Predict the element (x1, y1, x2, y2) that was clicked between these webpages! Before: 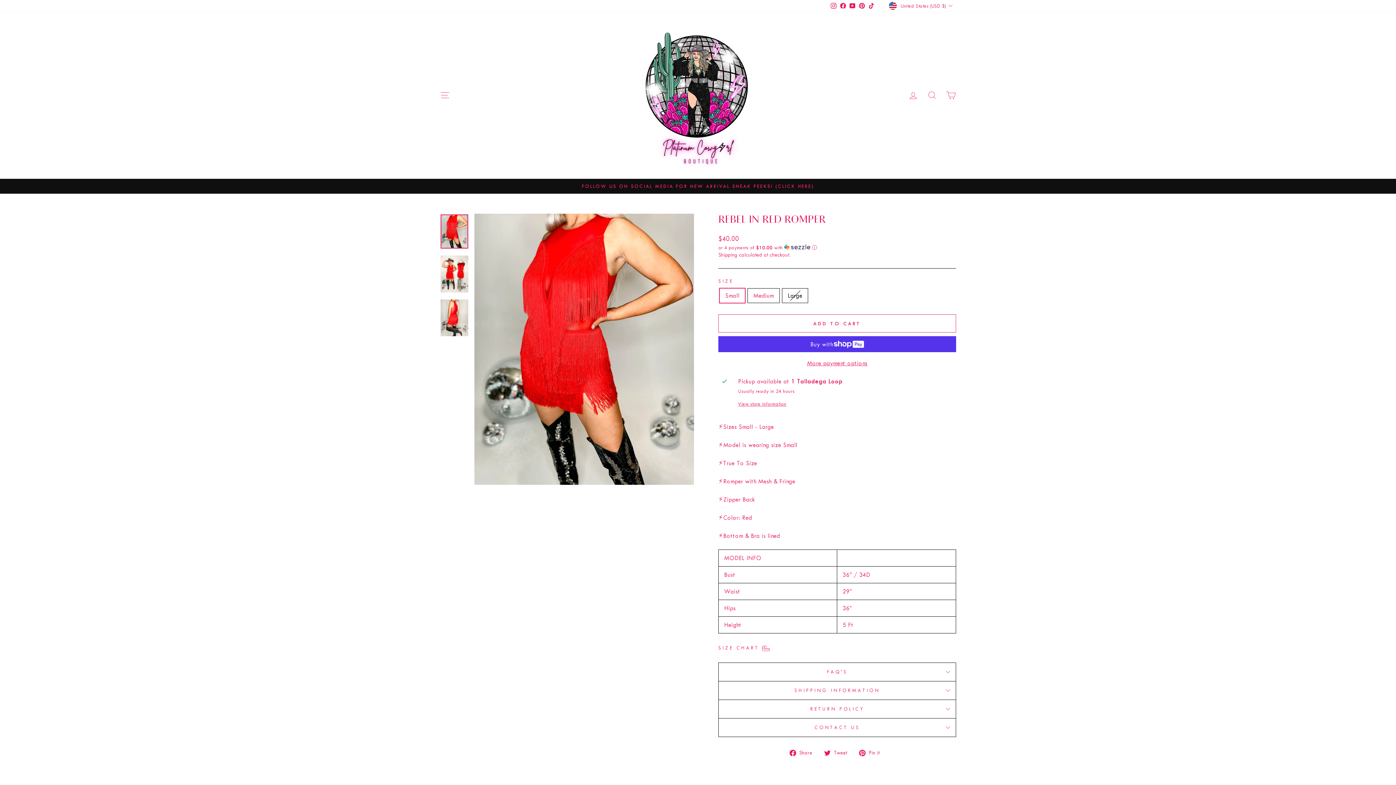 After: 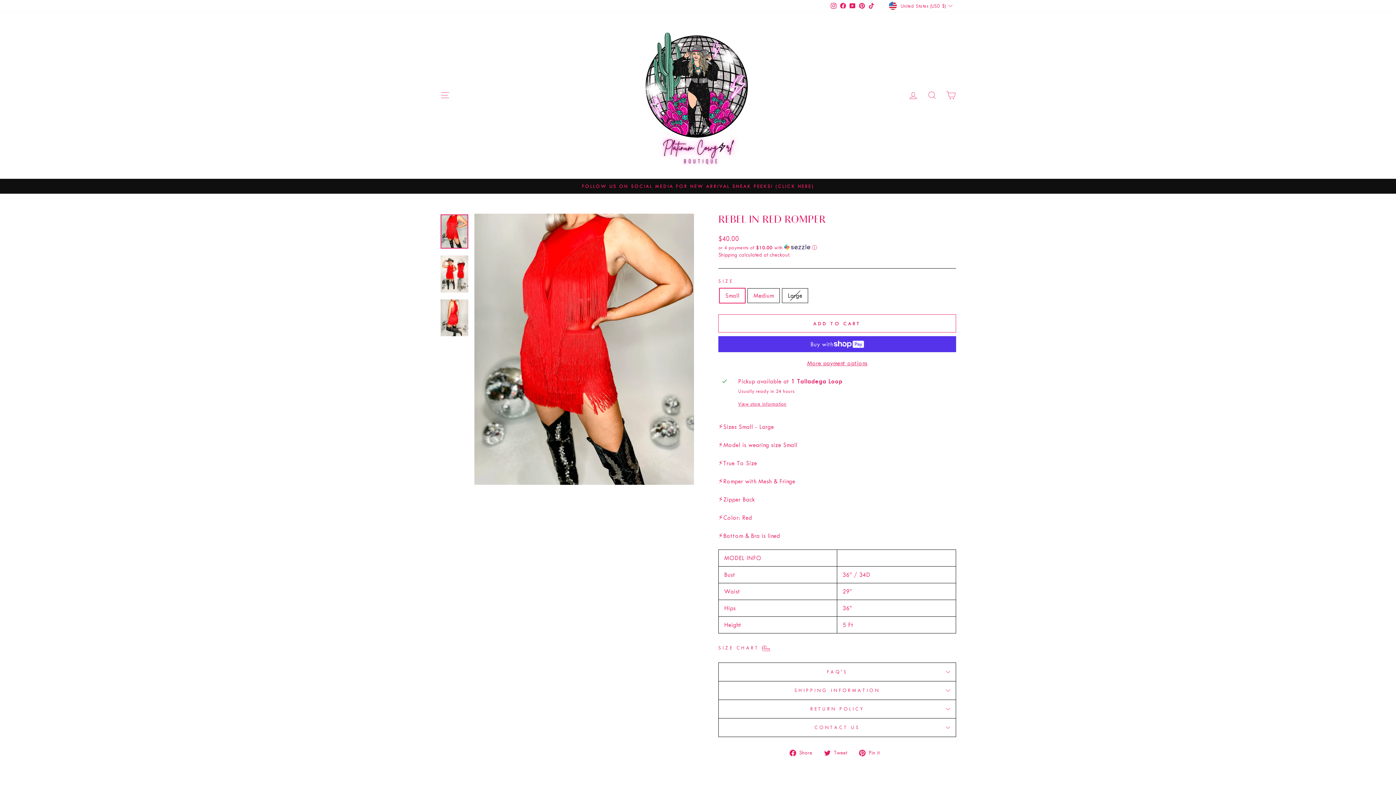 Action: bbox: (859, 748, 885, 757) label:  Pin it
Pin on Pinterest